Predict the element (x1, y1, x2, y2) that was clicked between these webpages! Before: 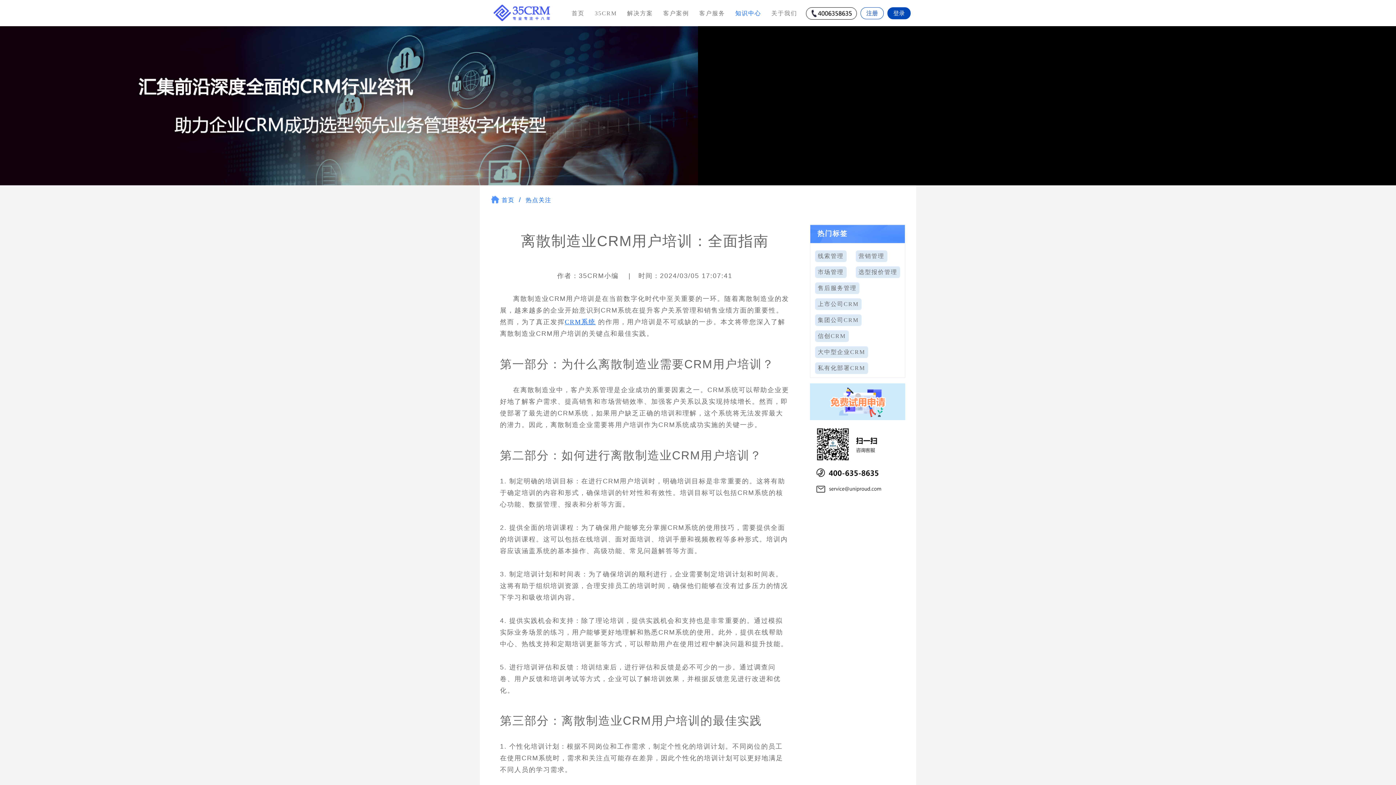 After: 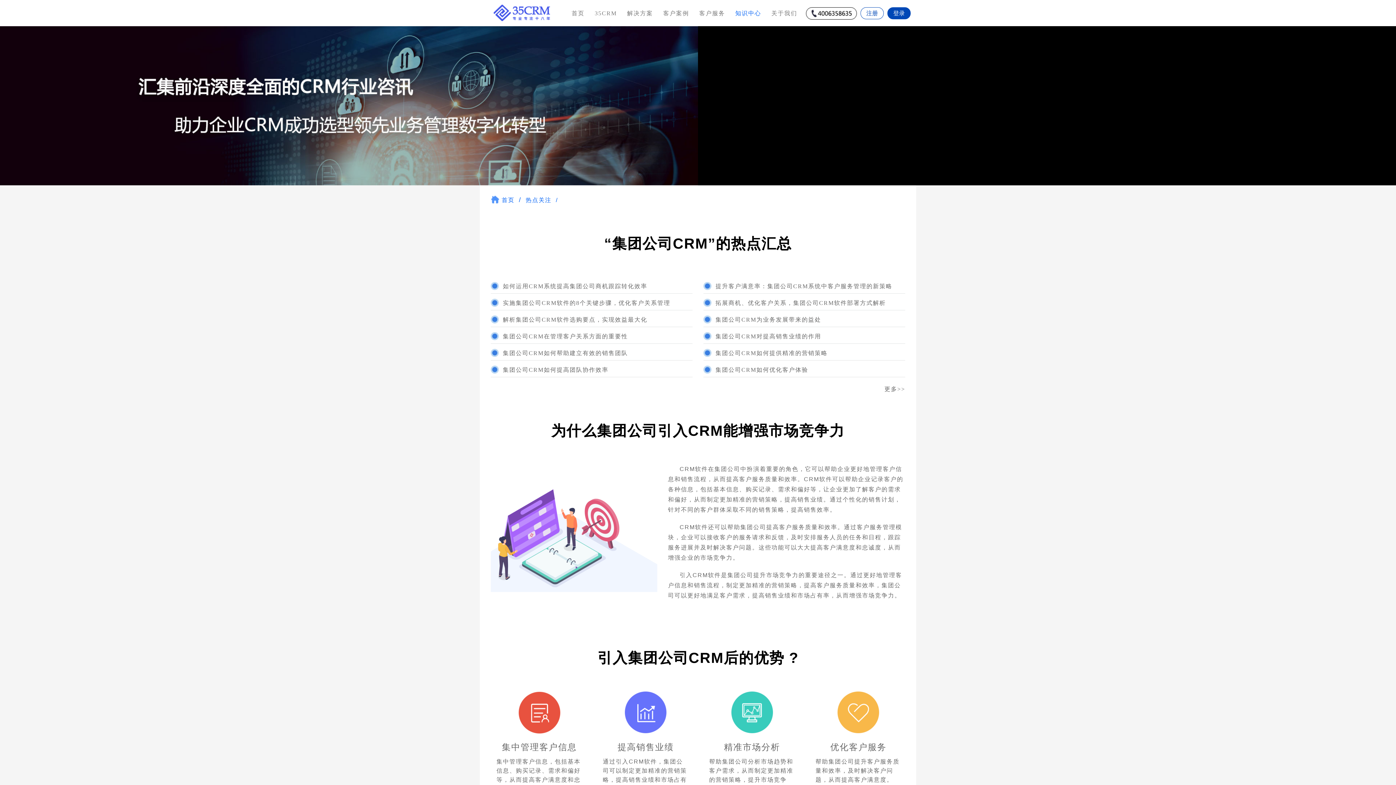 Action: label: 集团公司CRM bbox: (818, 317, 858, 323)